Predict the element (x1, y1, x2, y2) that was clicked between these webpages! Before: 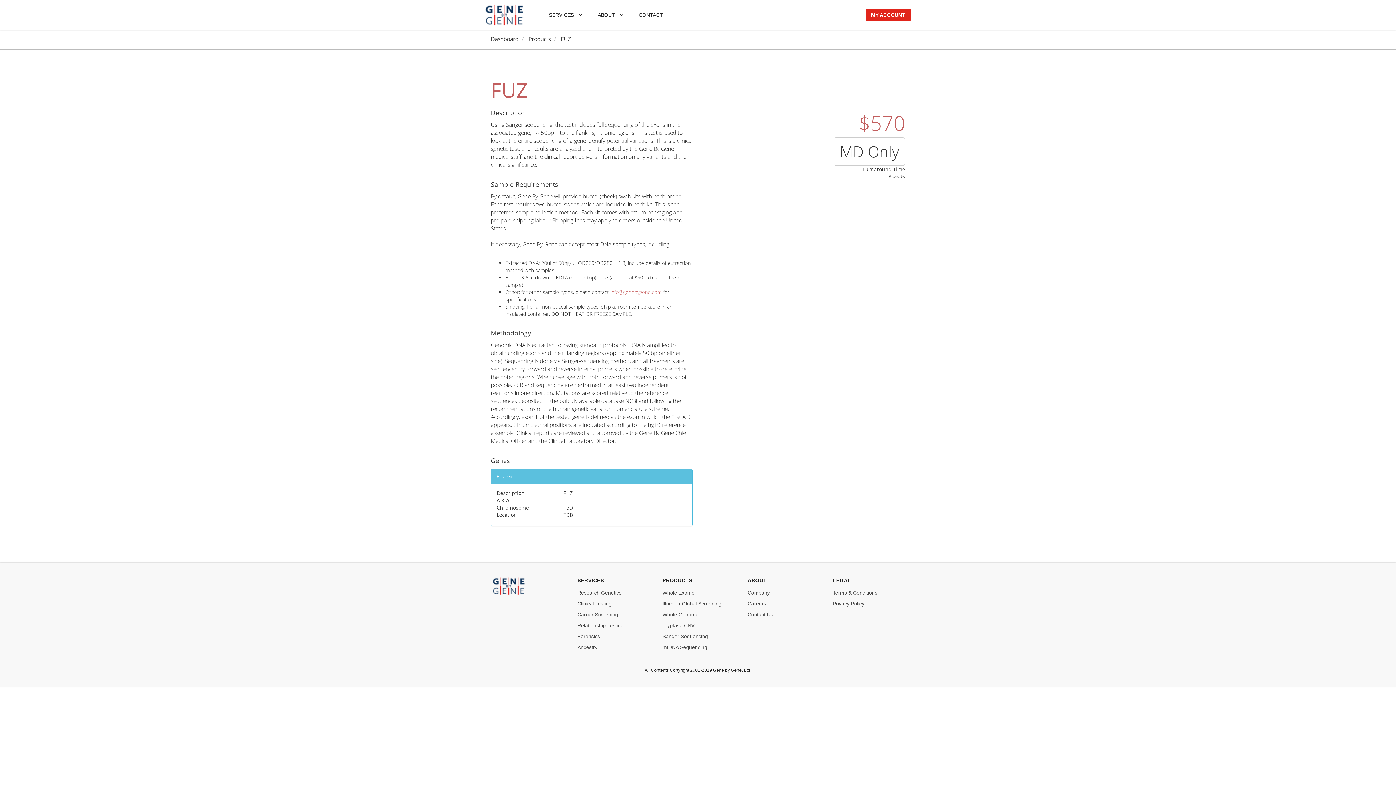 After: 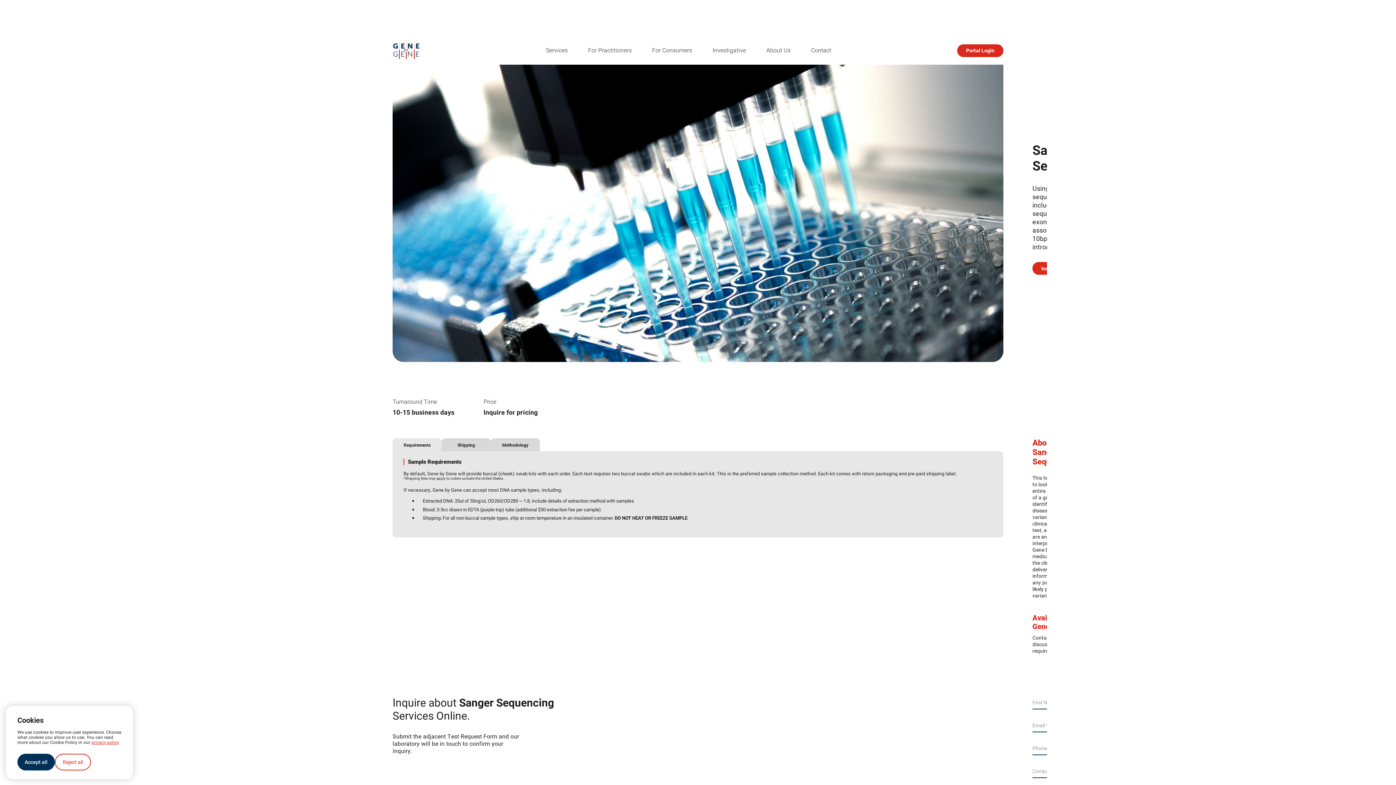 Action: bbox: (662, 631, 733, 642) label: Sanger Sequencing